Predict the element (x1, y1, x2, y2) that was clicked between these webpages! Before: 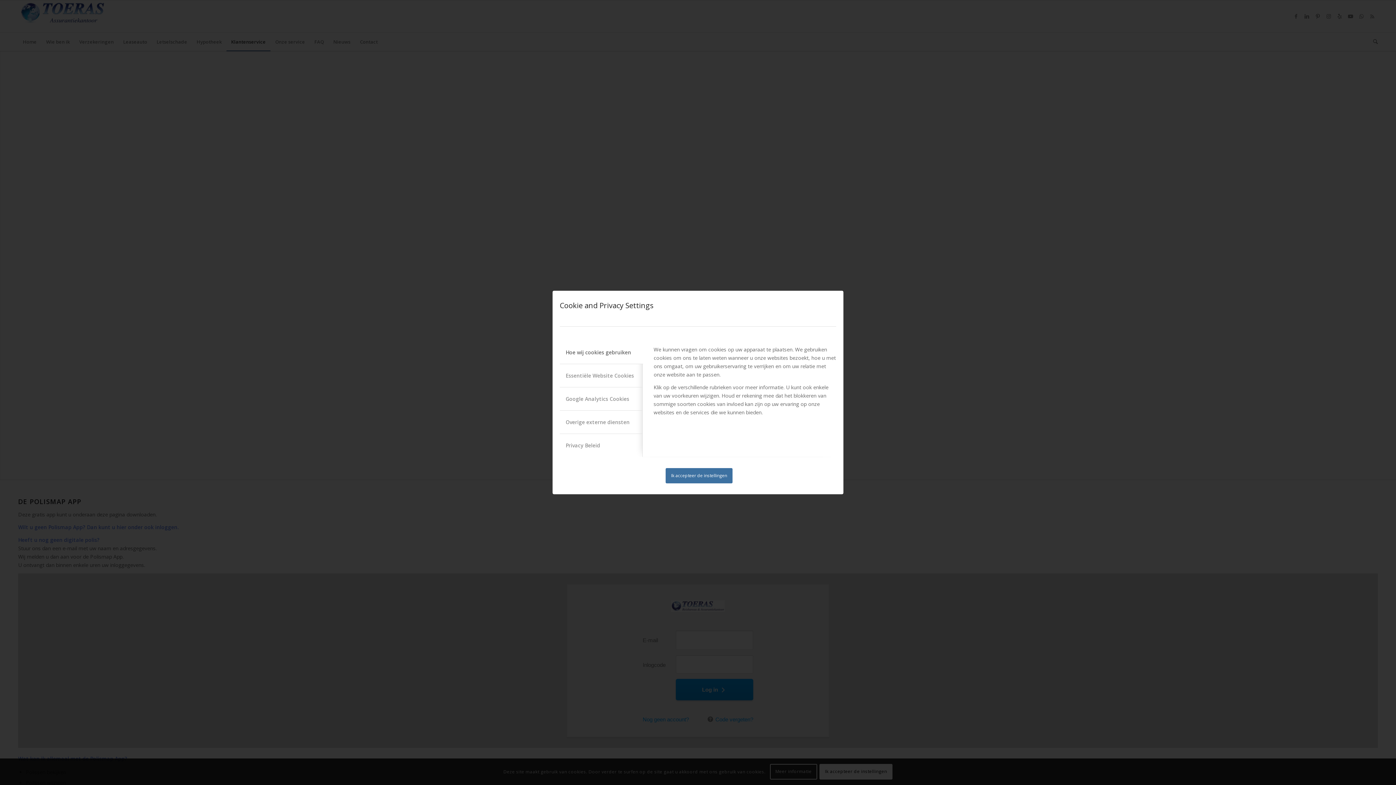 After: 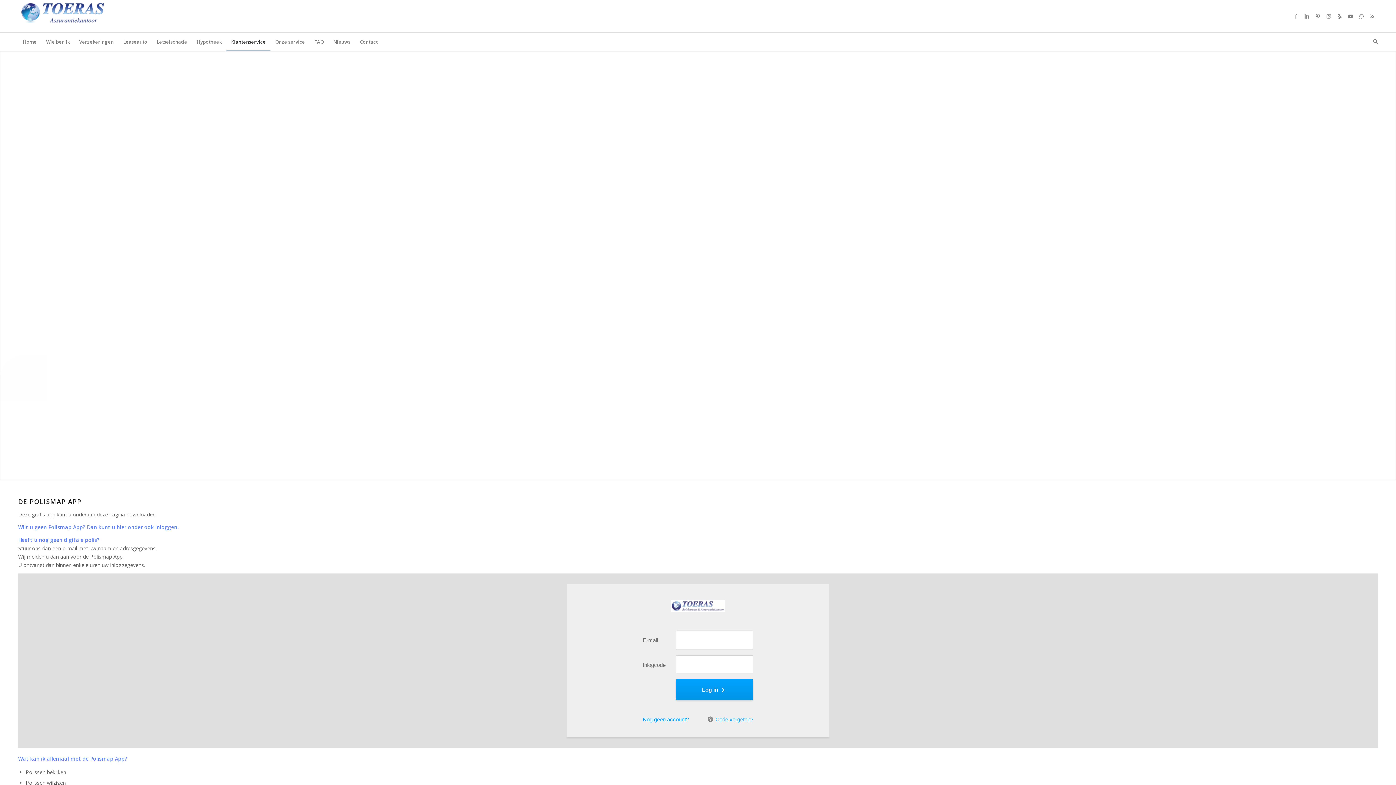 Action: label: Ik accepteer de instellingen bbox: (665, 468, 732, 483)